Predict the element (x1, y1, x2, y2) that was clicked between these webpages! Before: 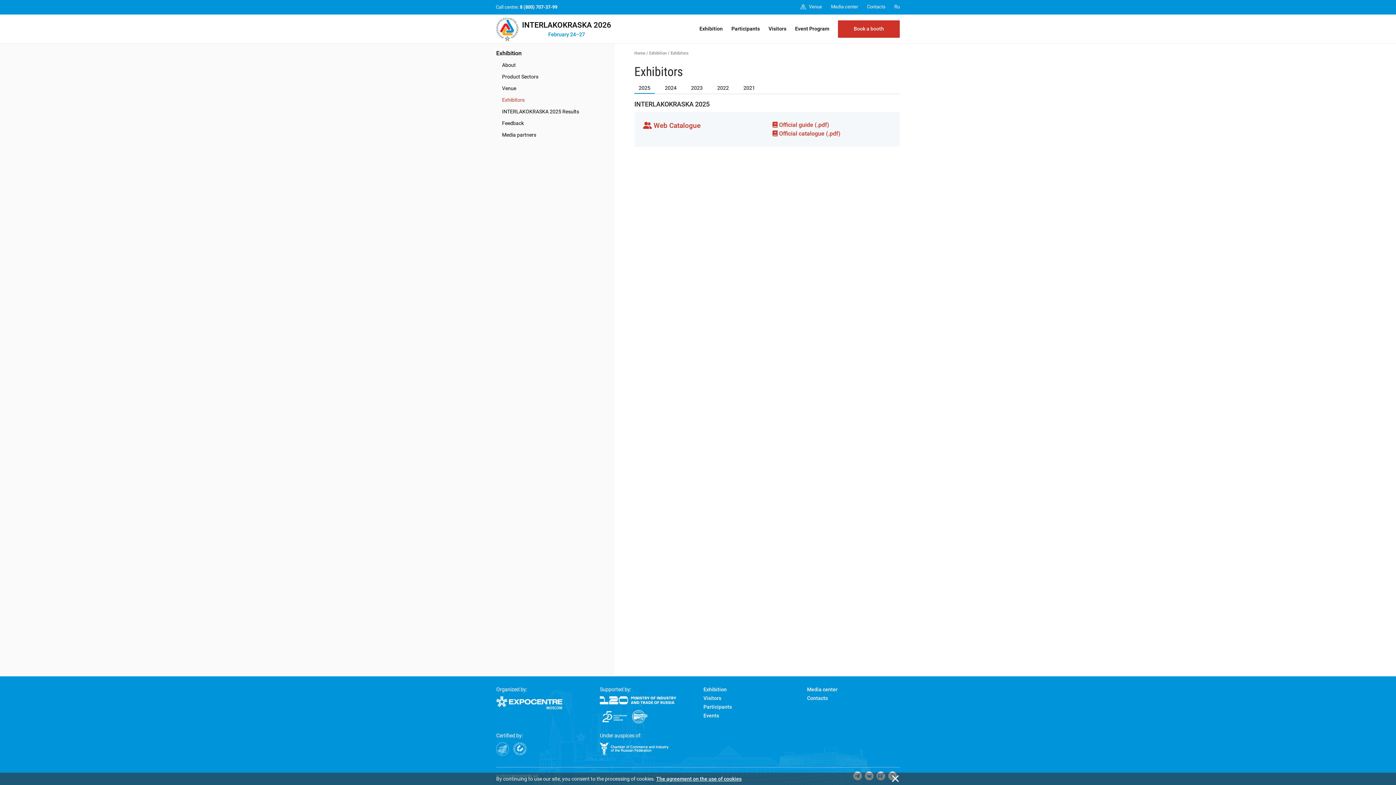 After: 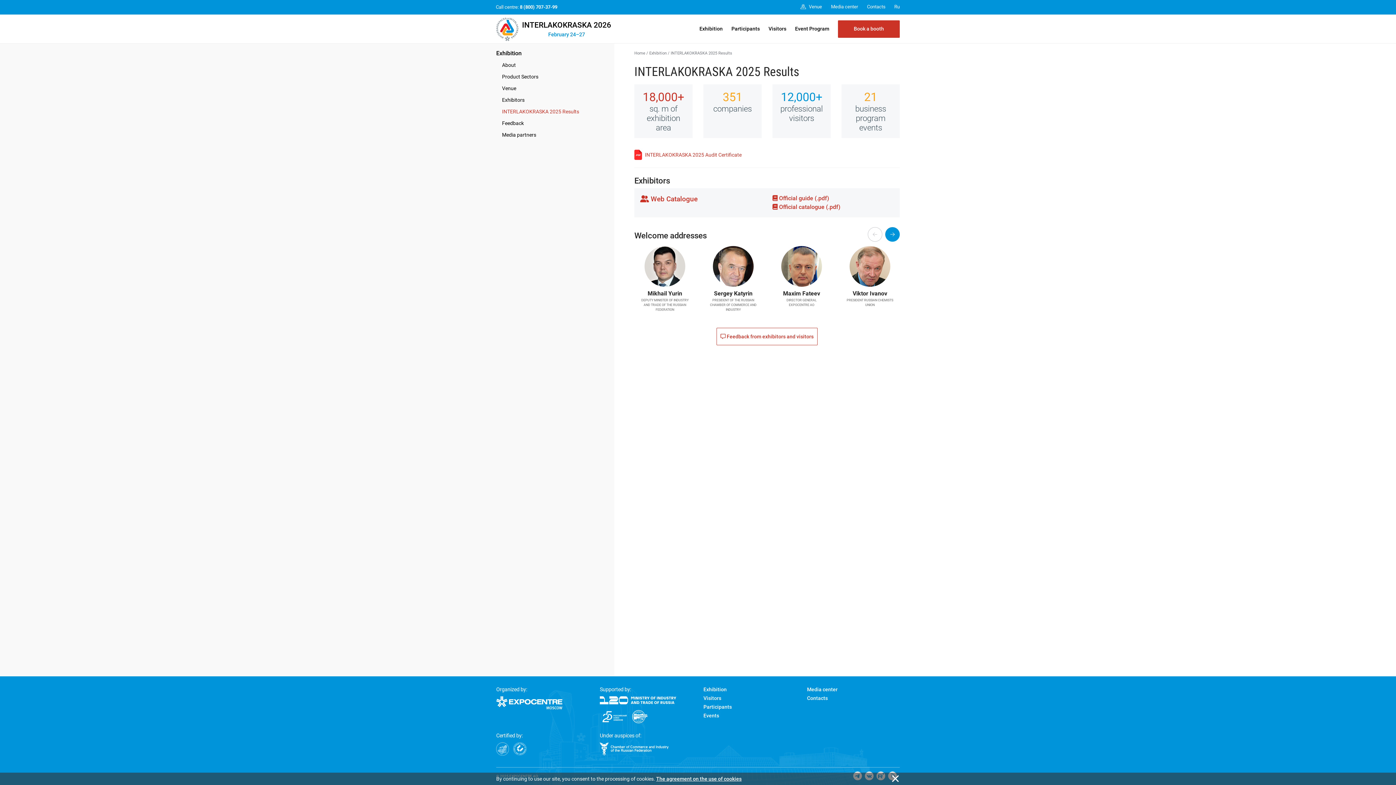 Action: bbox: (502, 108, 579, 114) label: INTERLAKOKRASKA 2025 Results